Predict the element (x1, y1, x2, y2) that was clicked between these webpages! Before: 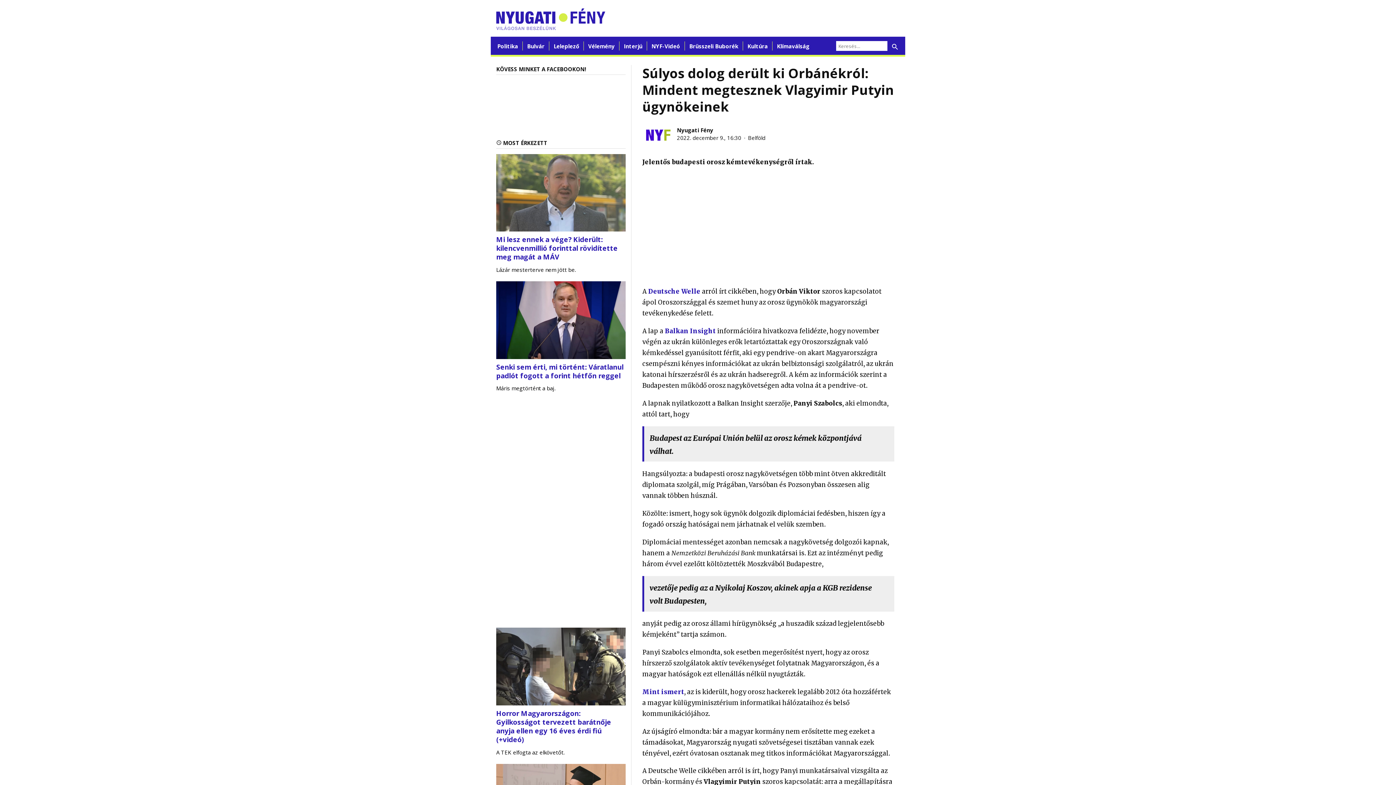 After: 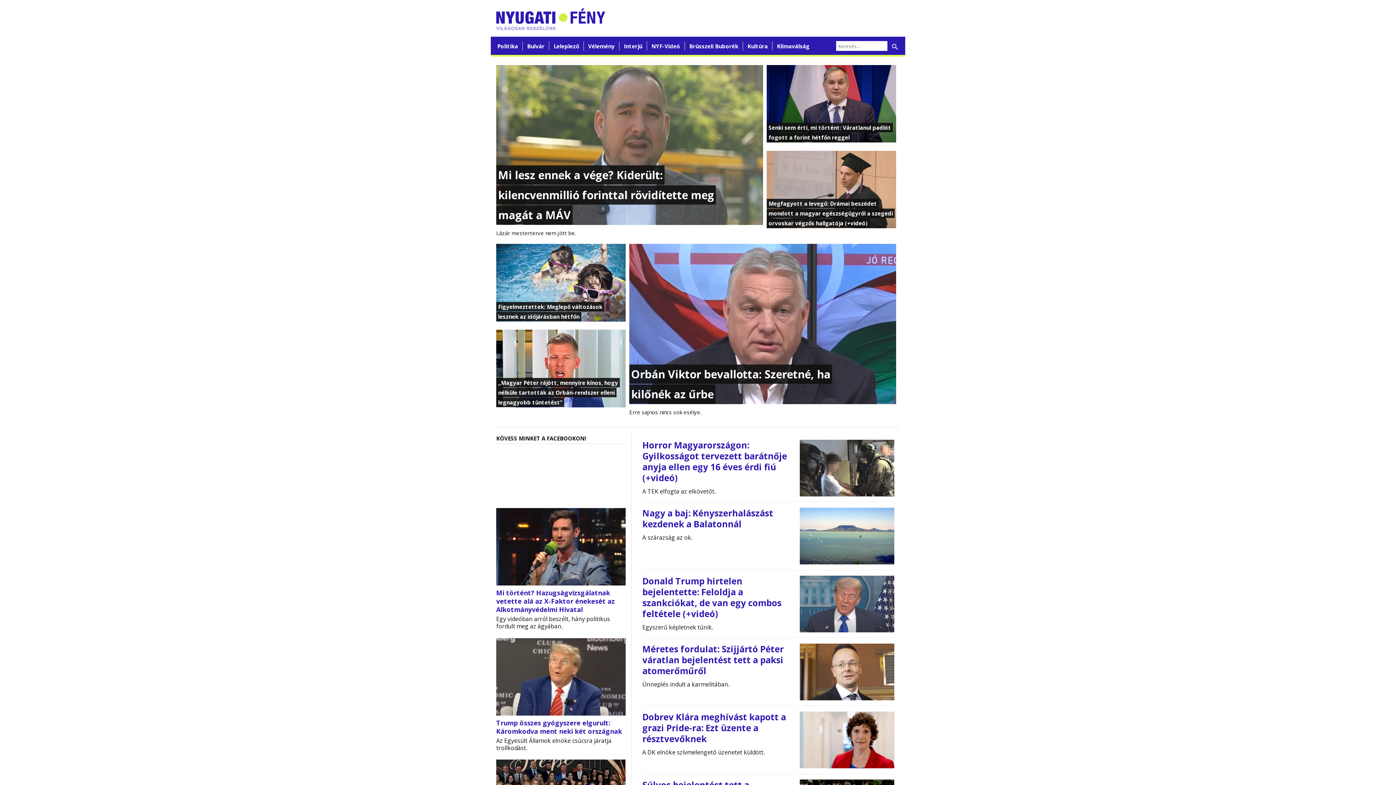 Action: label: Nyugati Fény bbox: (496, 8, 605, 30)